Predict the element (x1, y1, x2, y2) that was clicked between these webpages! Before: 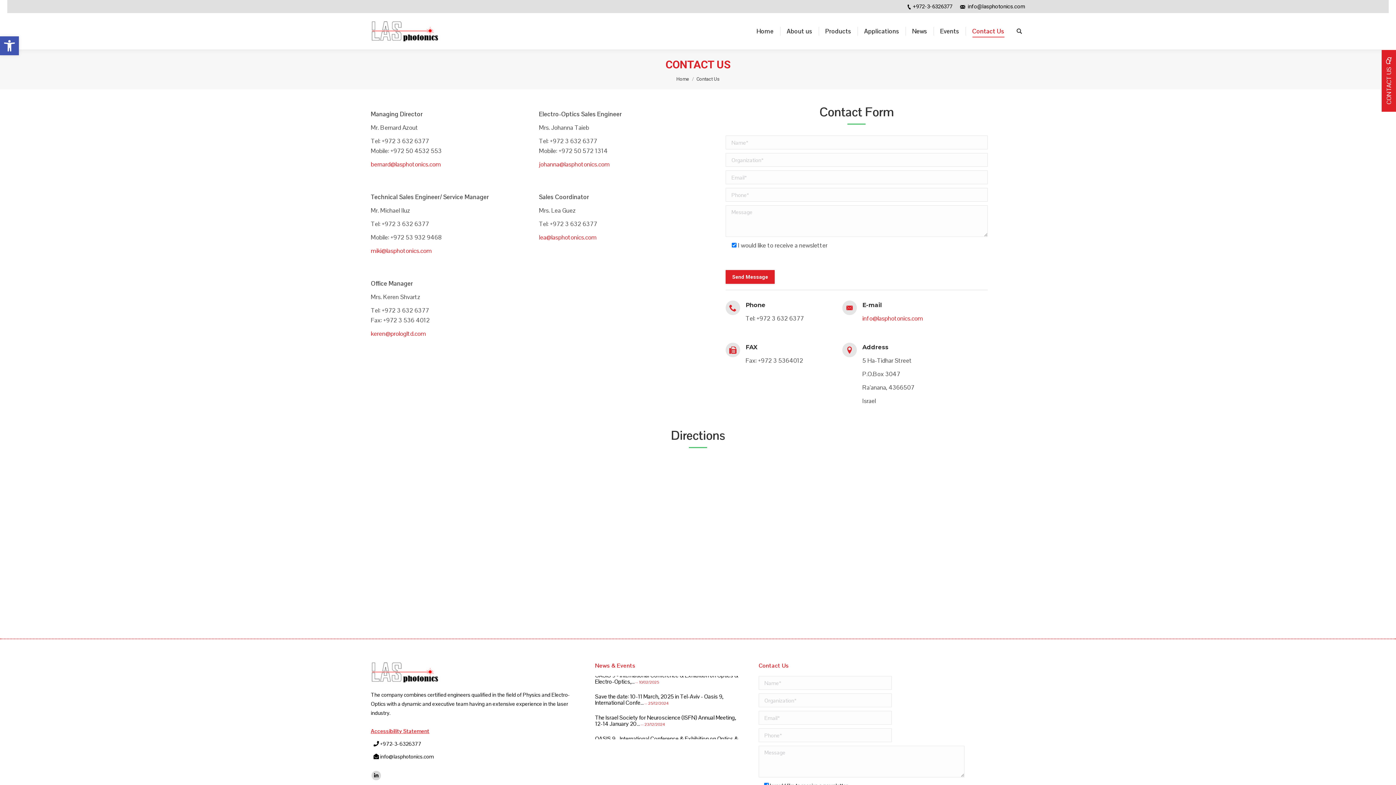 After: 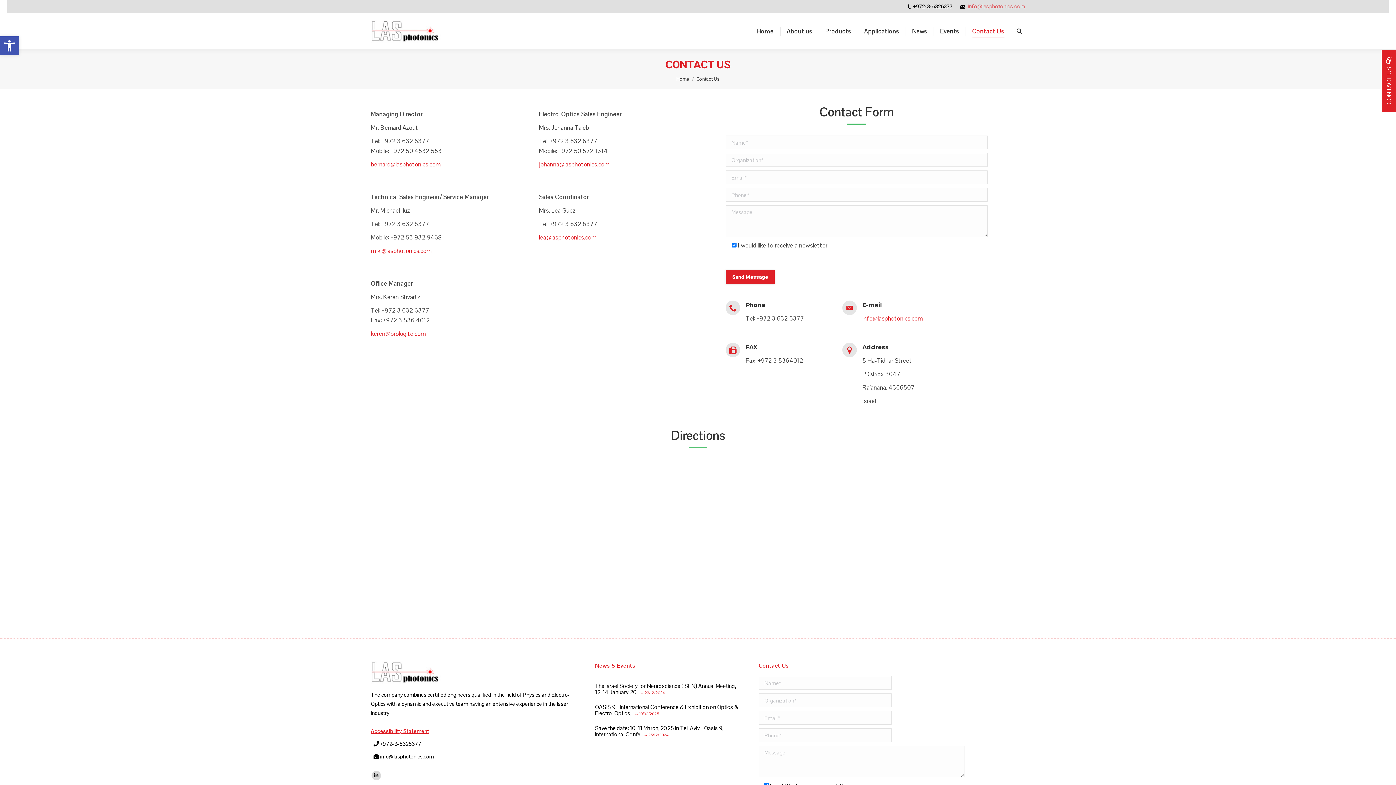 Action: bbox: (968, 3, 1025, 9) label: info@lasphotonics.com